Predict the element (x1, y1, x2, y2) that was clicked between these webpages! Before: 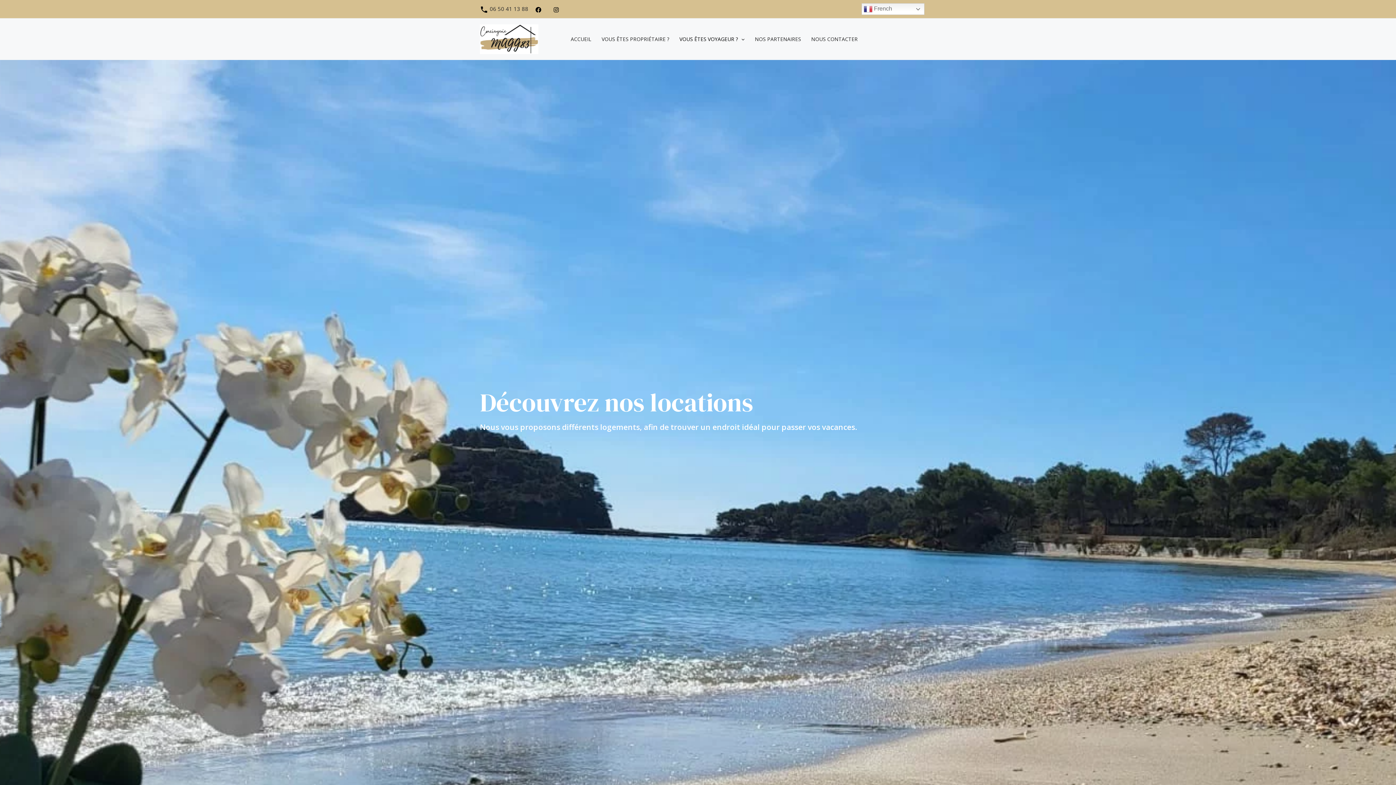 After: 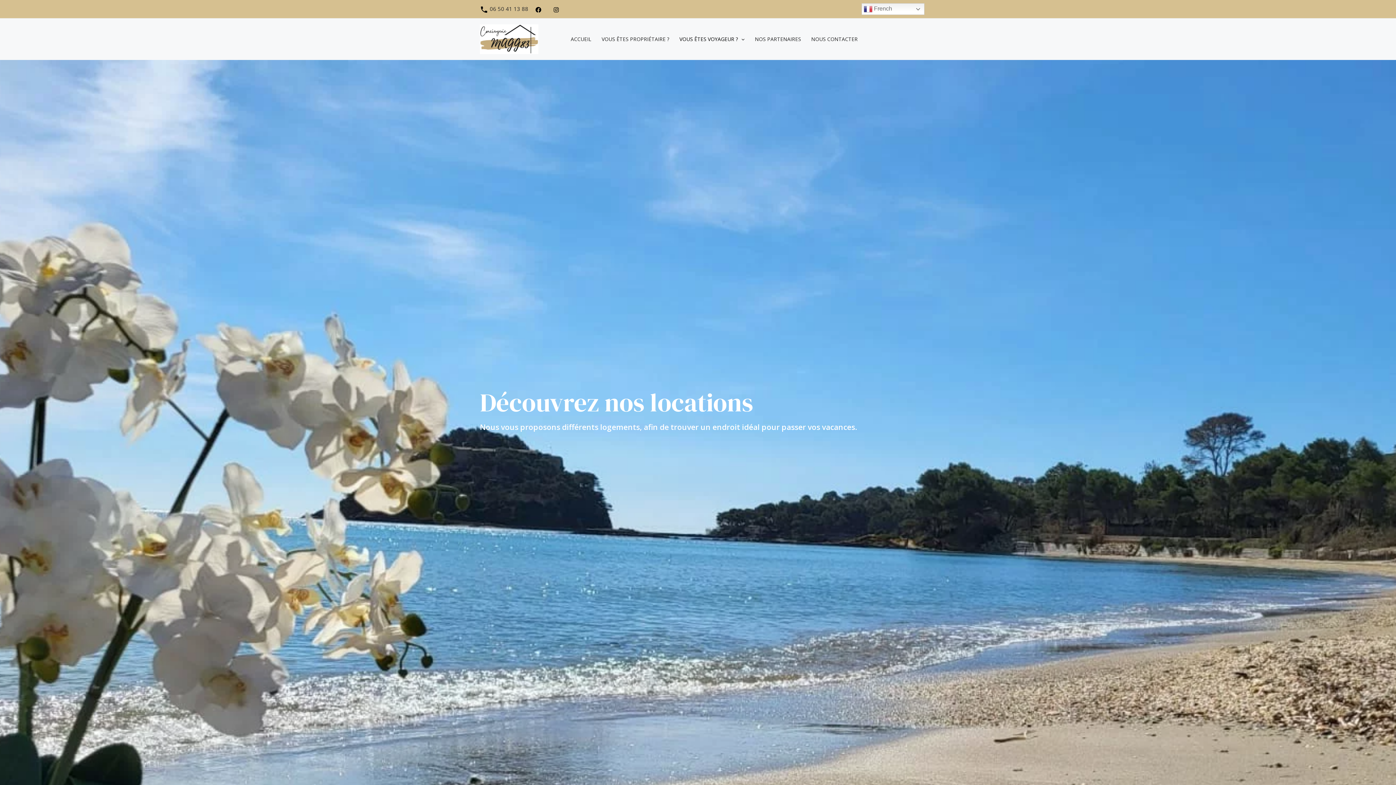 Action: label: Facebook bbox: (535, 6, 541, 12)